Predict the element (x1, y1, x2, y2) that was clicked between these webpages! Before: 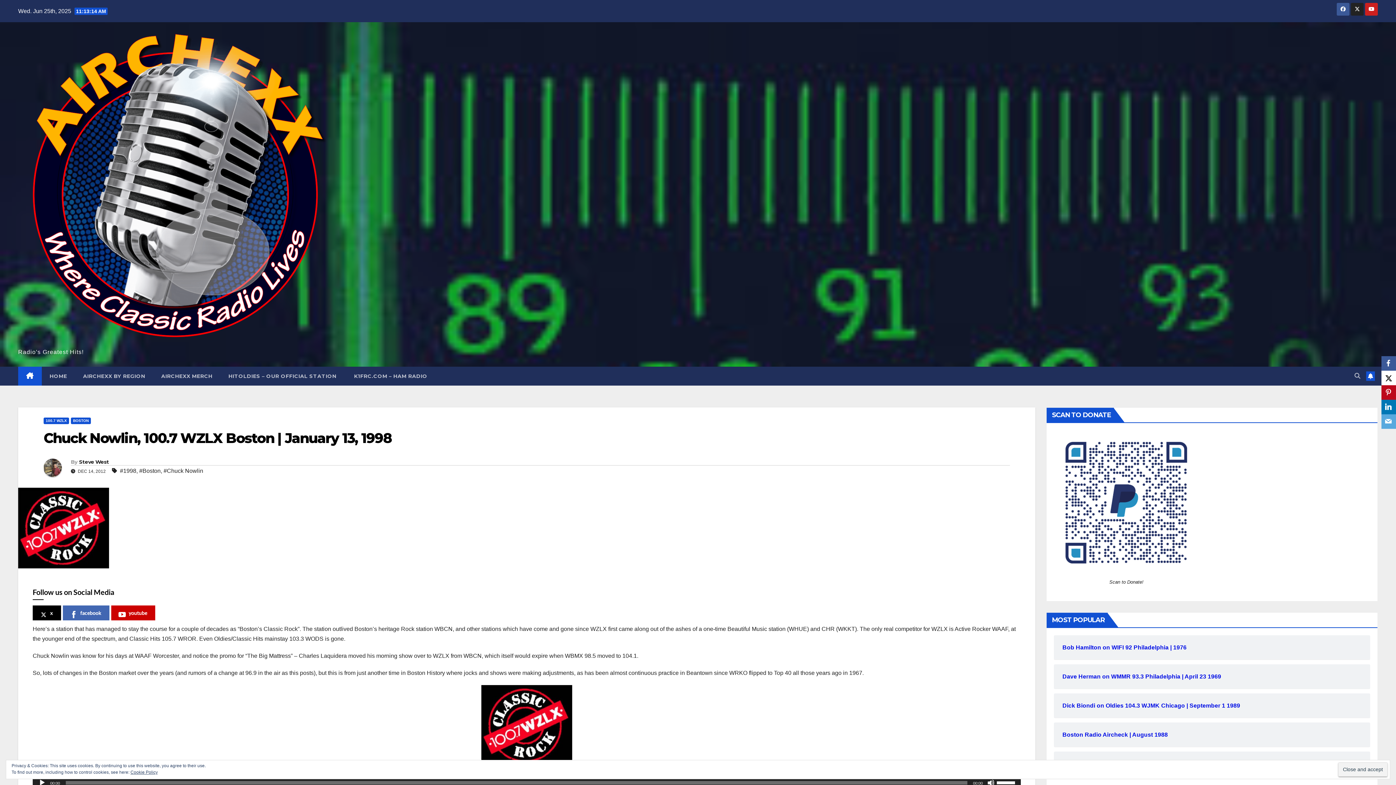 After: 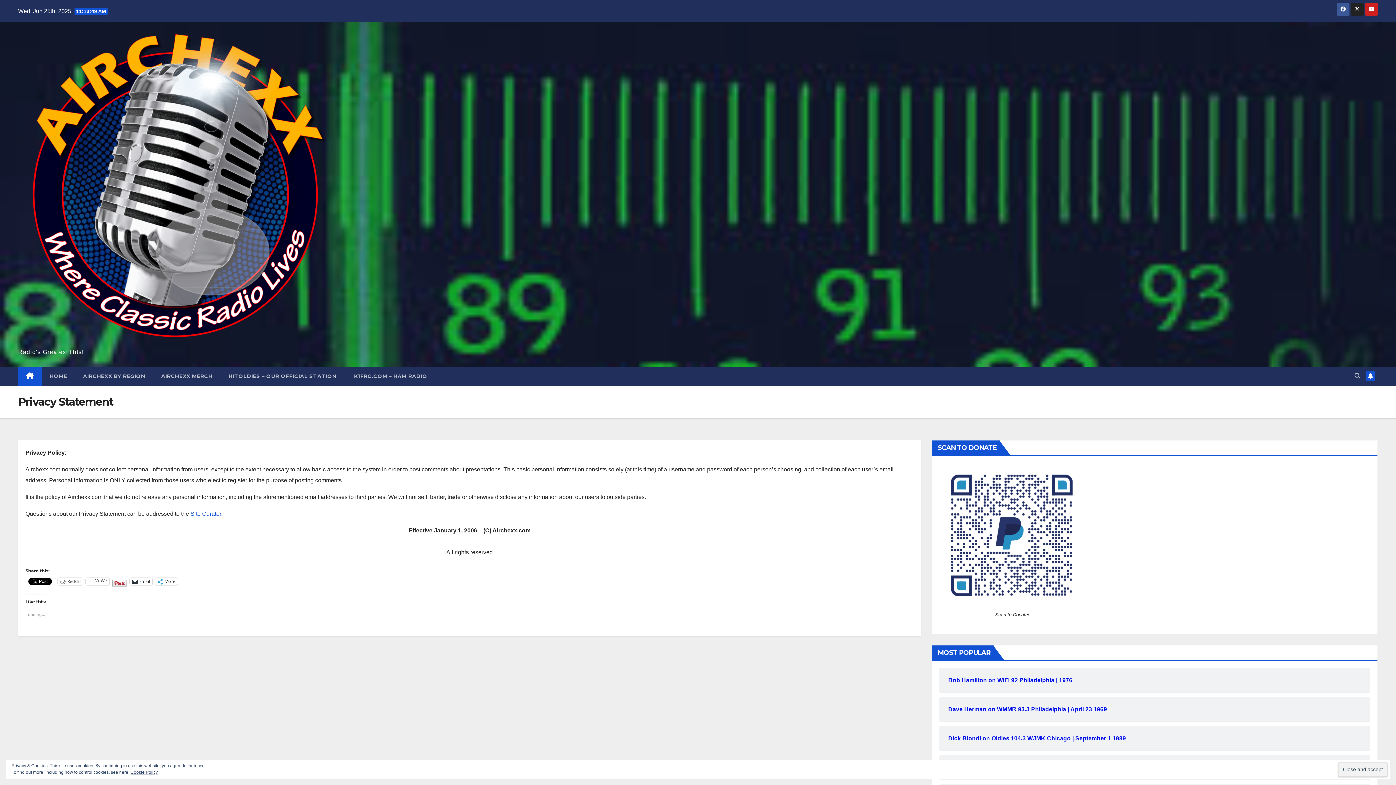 Action: bbox: (130, 770, 157, 775) label: Cookie Policy